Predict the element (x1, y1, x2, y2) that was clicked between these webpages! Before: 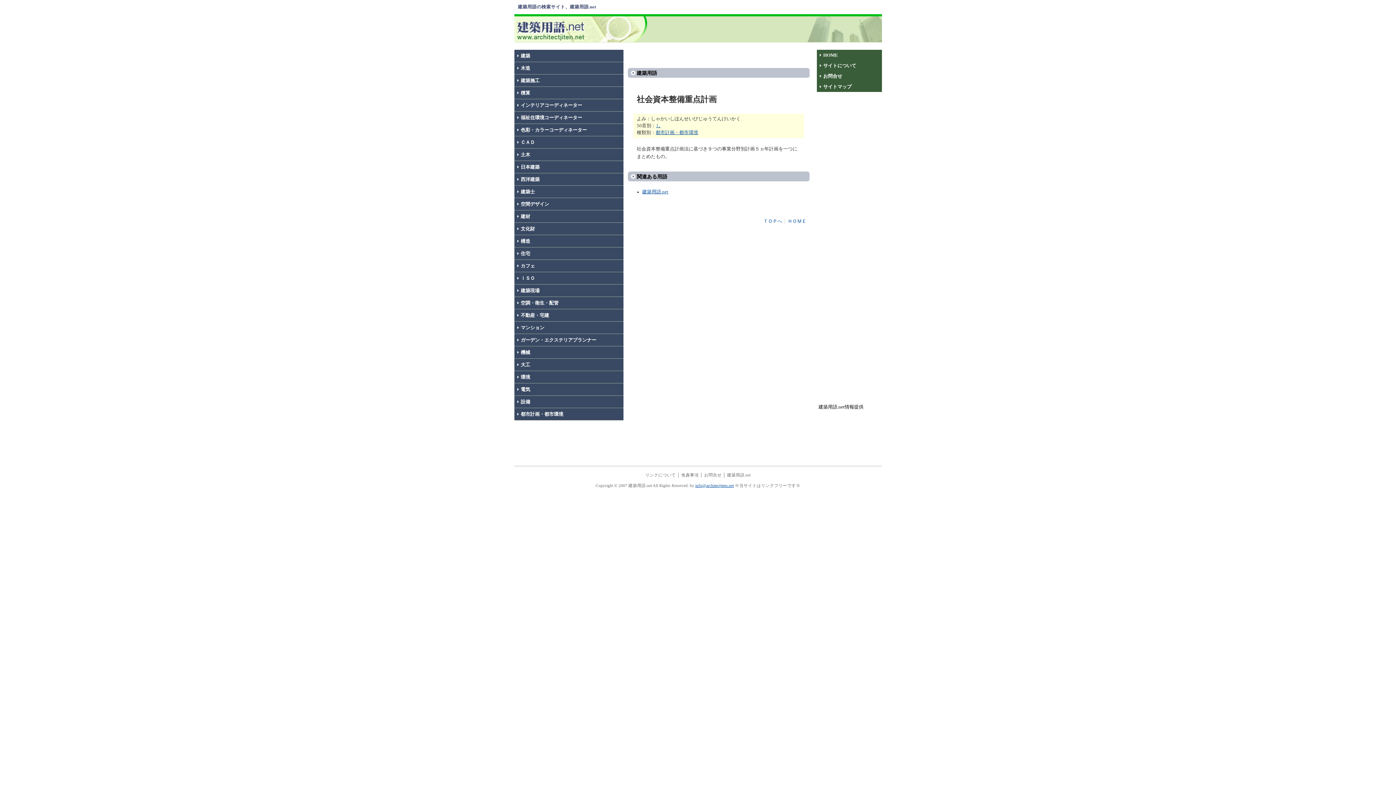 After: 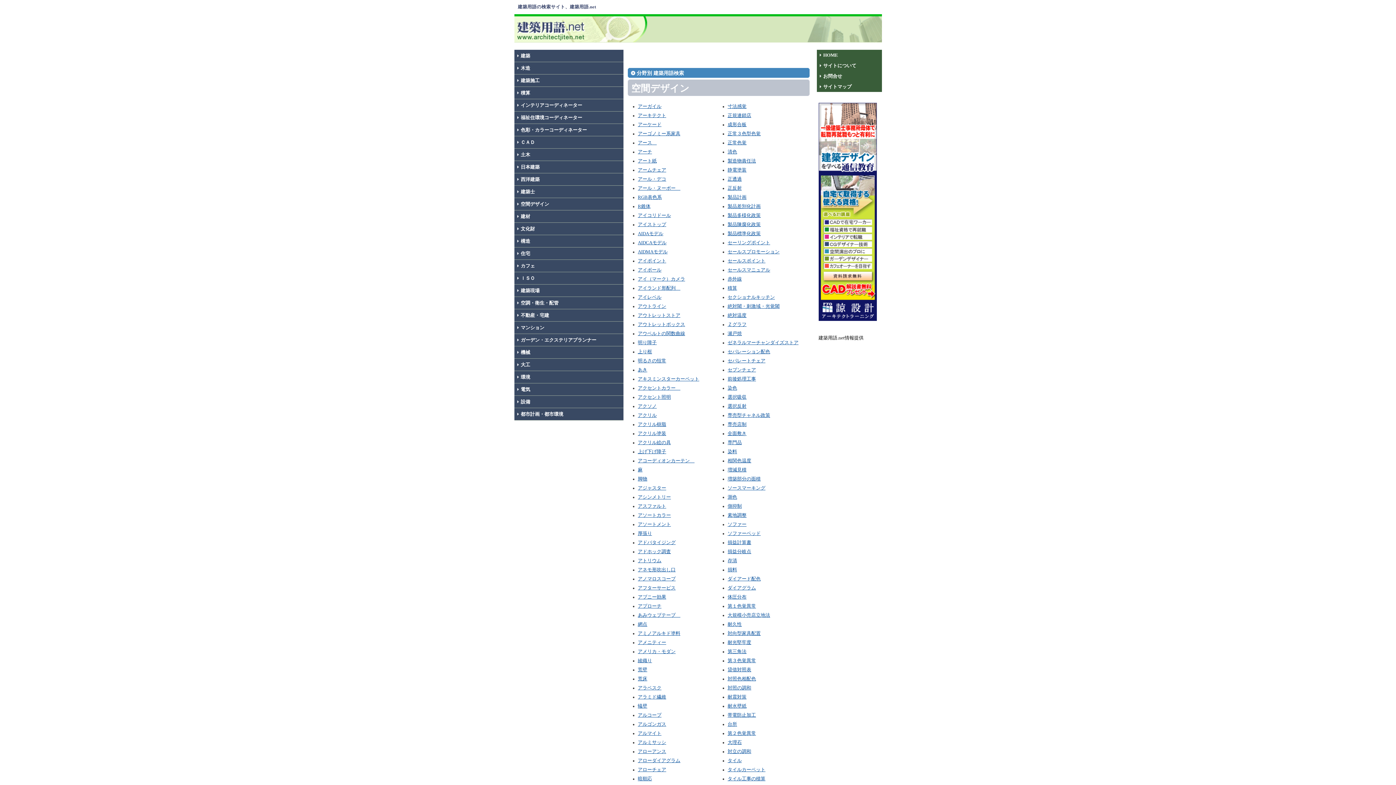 Action: bbox: (514, 198, 623, 210) label: 空間デザイン